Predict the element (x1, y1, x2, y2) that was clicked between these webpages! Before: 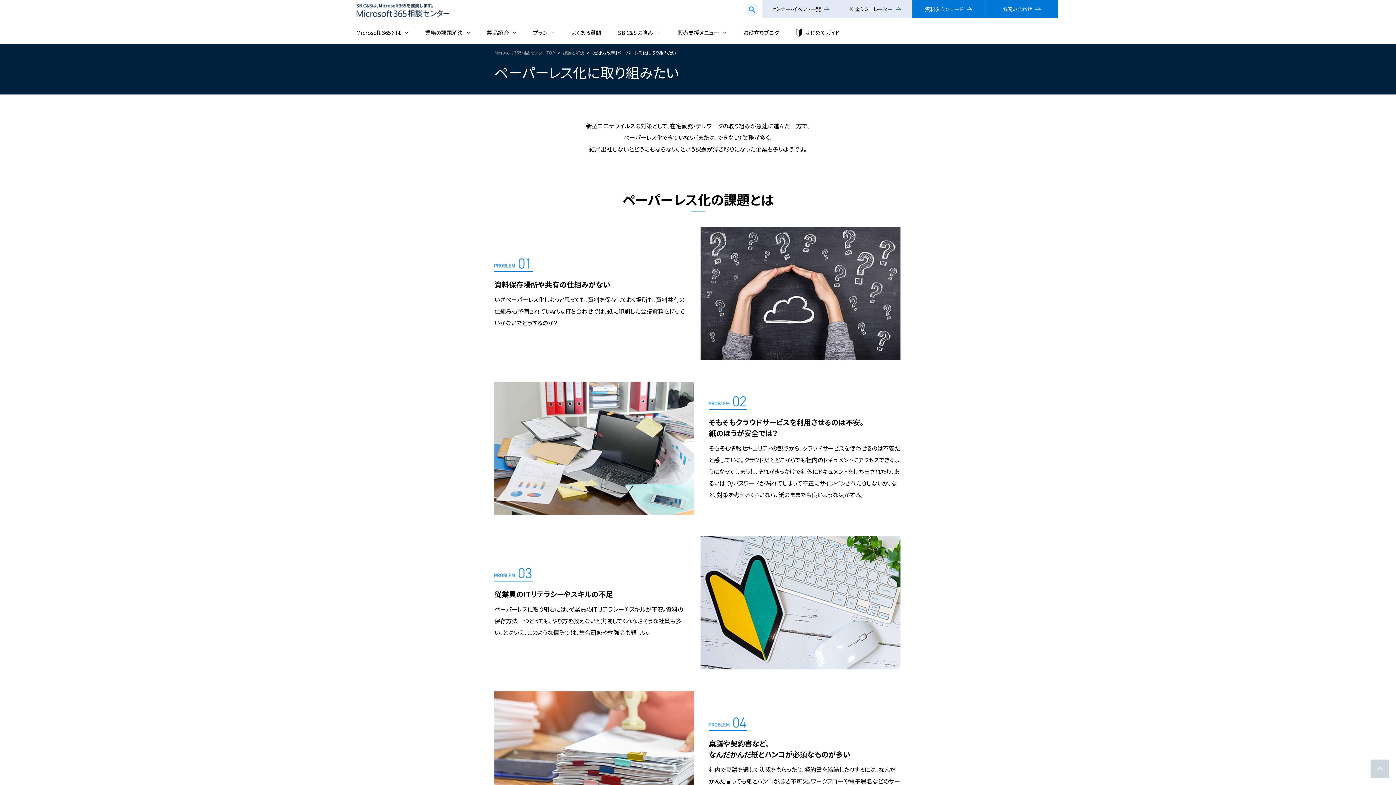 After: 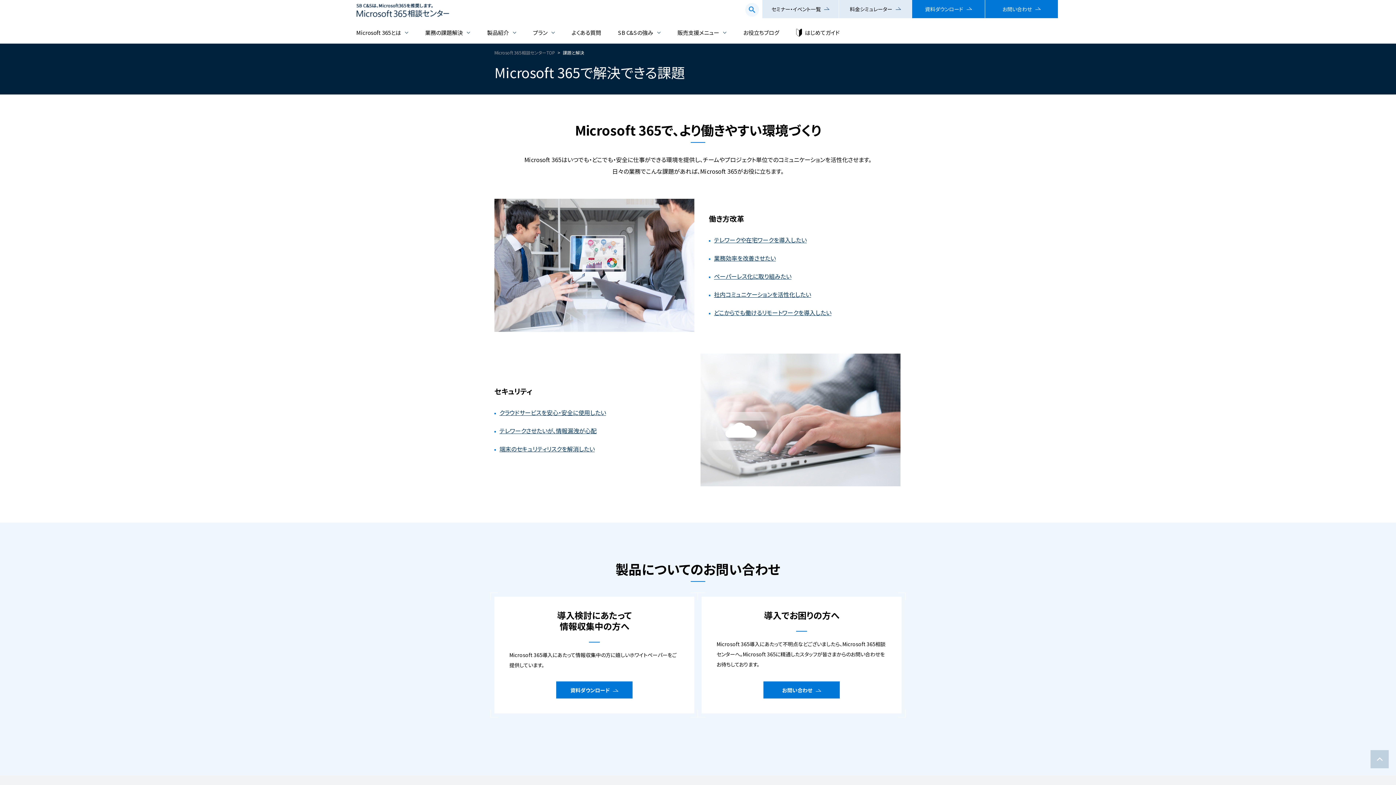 Action: label: 業務の課題解決 bbox: (425, 21, 470, 43)